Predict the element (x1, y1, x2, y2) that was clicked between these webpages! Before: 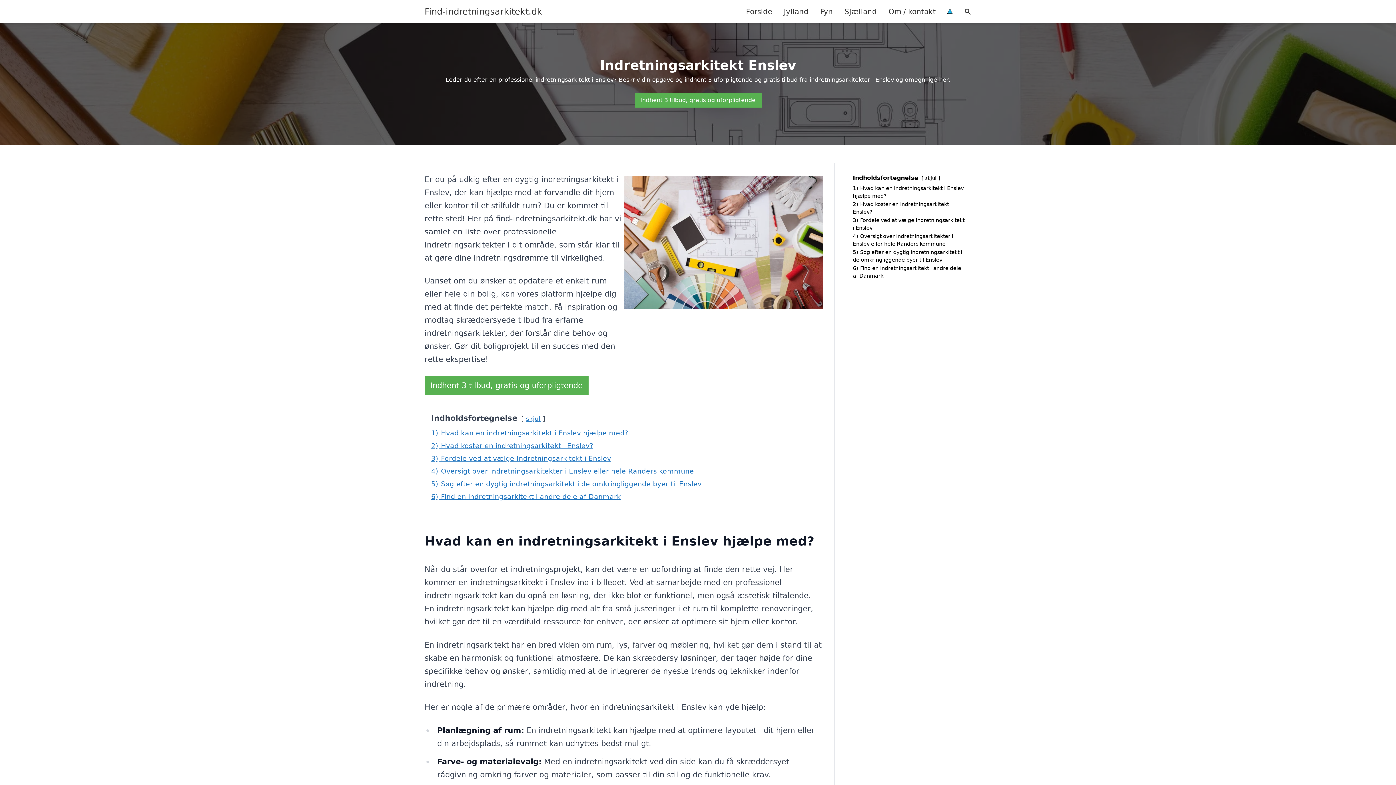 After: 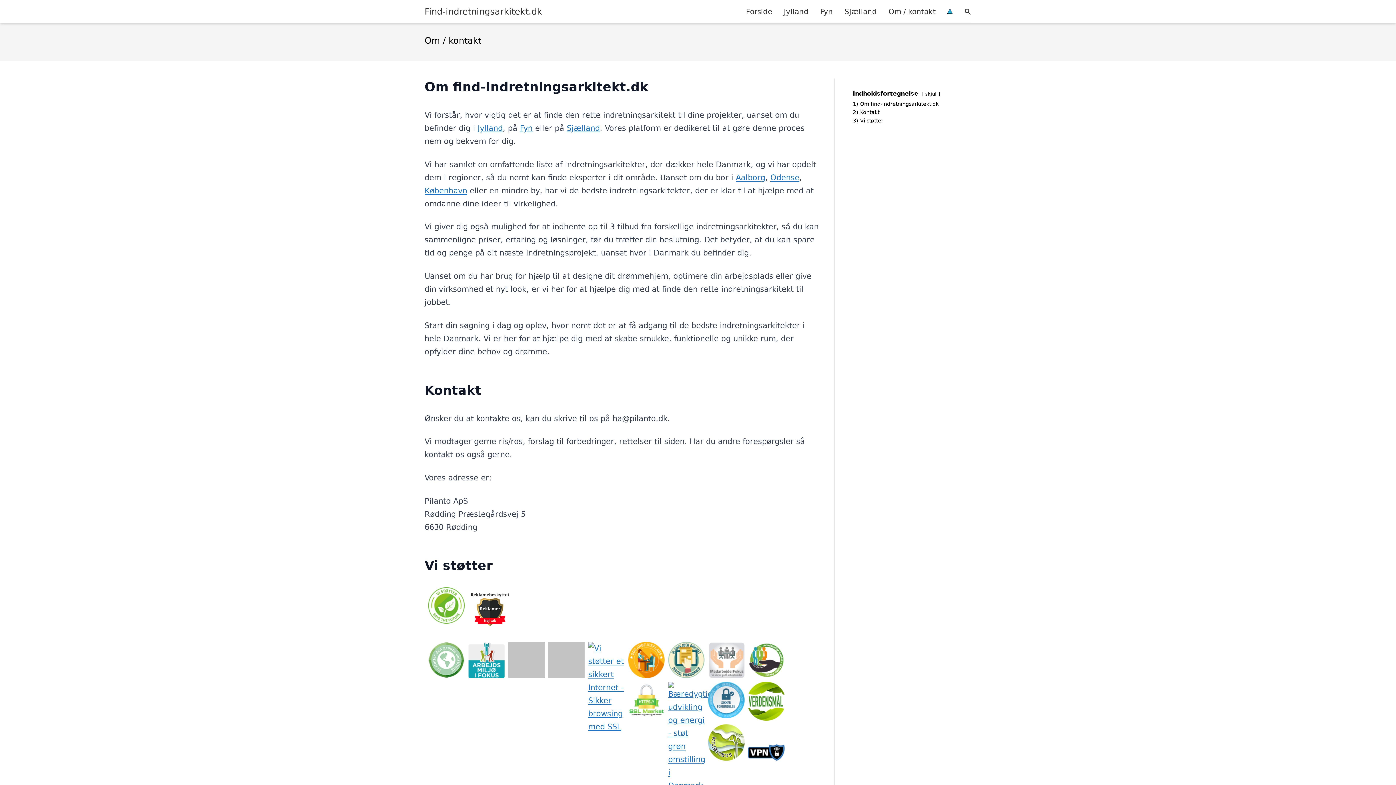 Action: label: Om / kontakt bbox: (882, 0, 941, 22)